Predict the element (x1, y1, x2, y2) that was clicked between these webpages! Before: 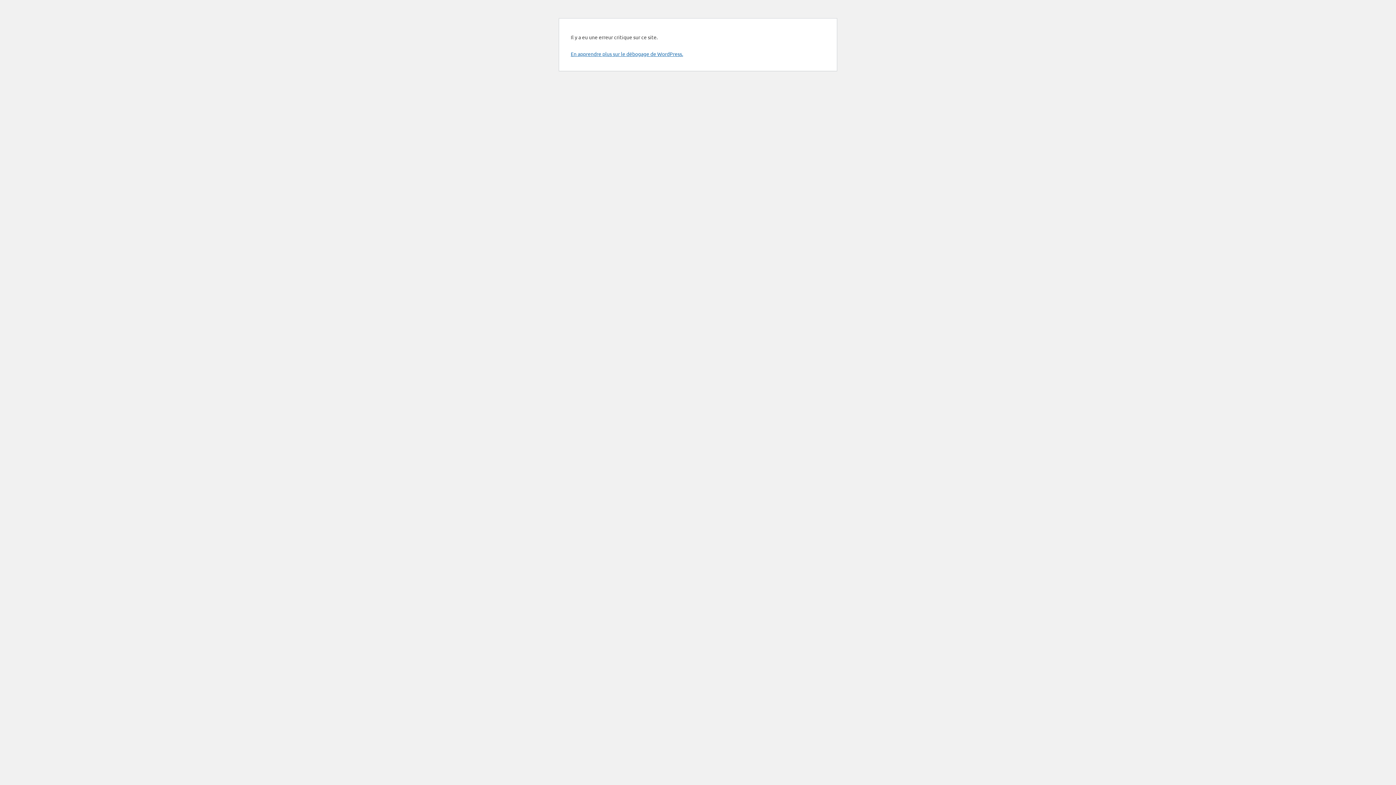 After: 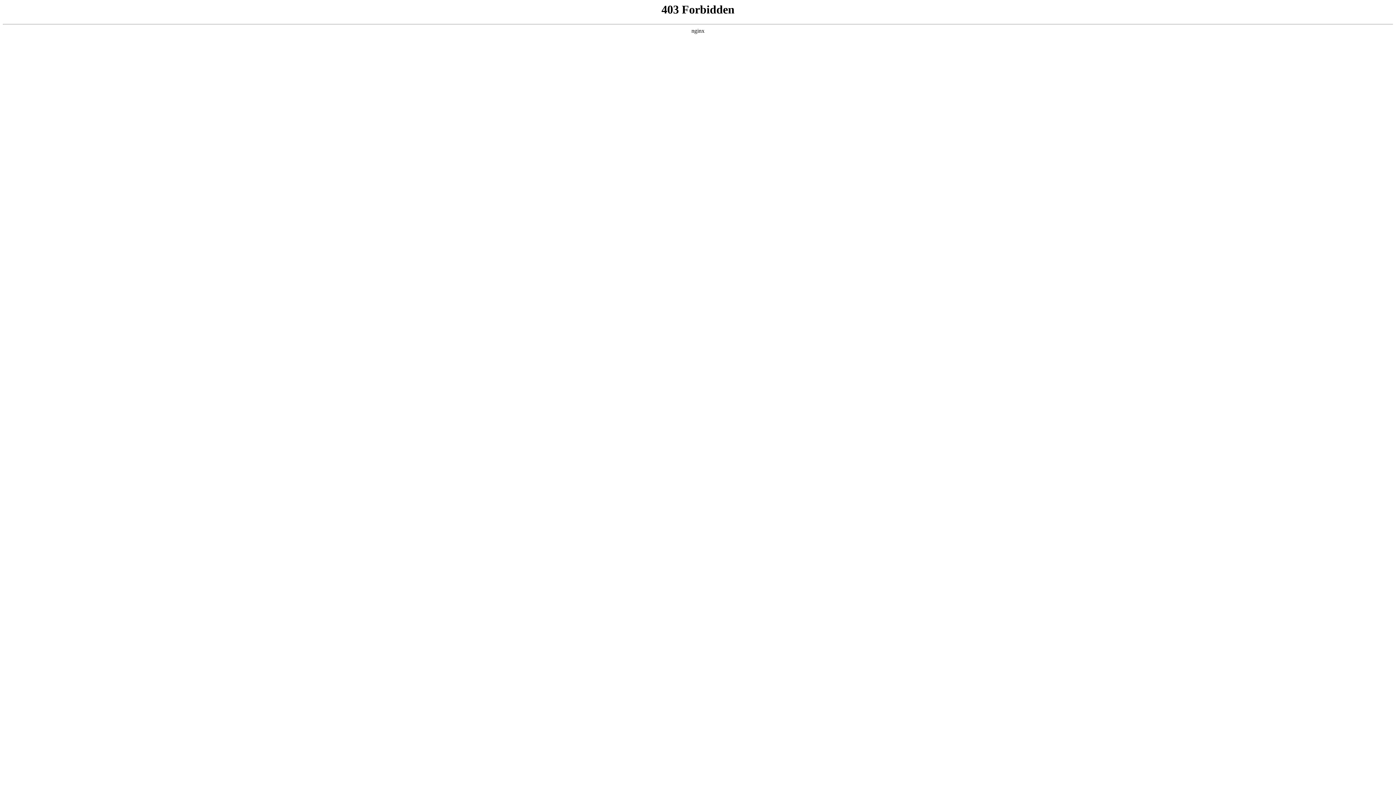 Action: label: En apprendre plus sur le débogage de WordPress. bbox: (570, 50, 683, 57)